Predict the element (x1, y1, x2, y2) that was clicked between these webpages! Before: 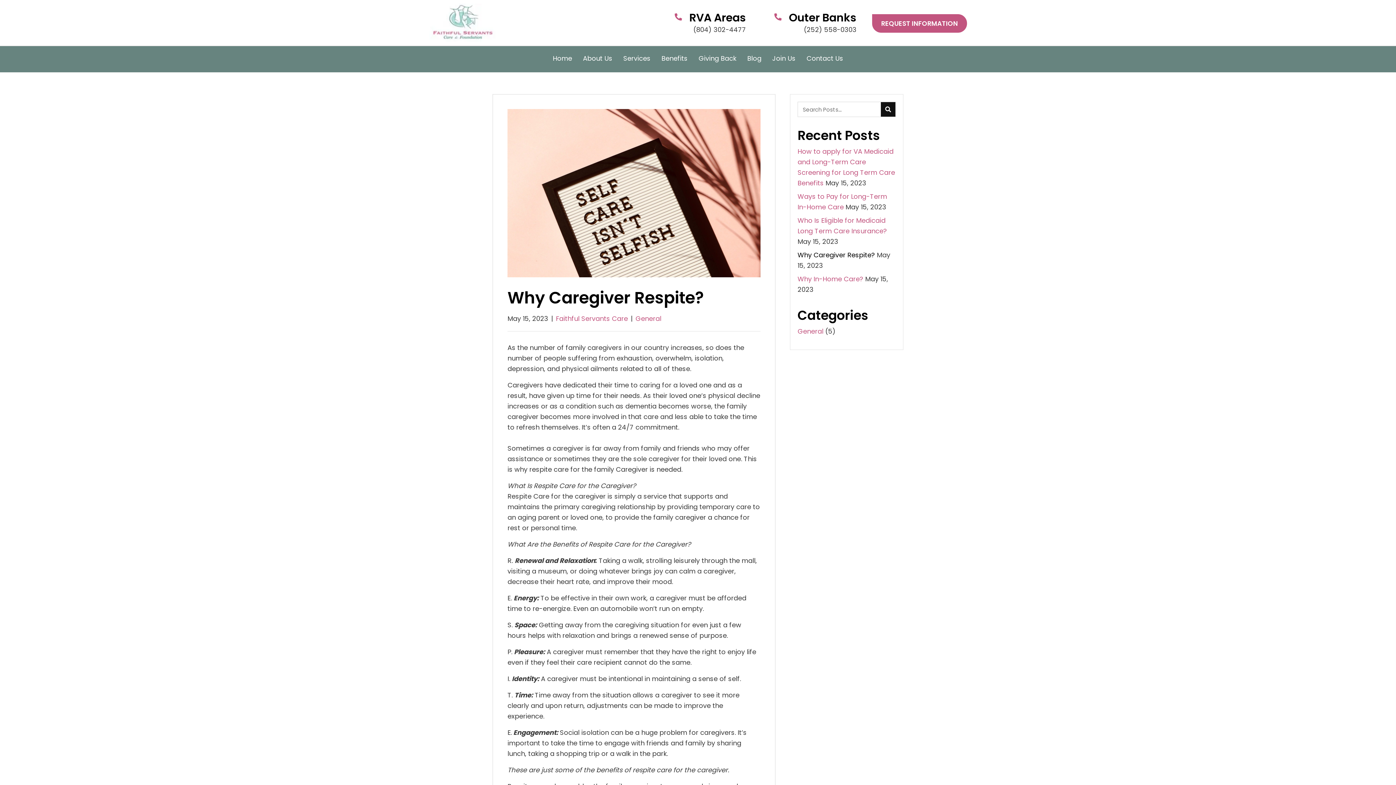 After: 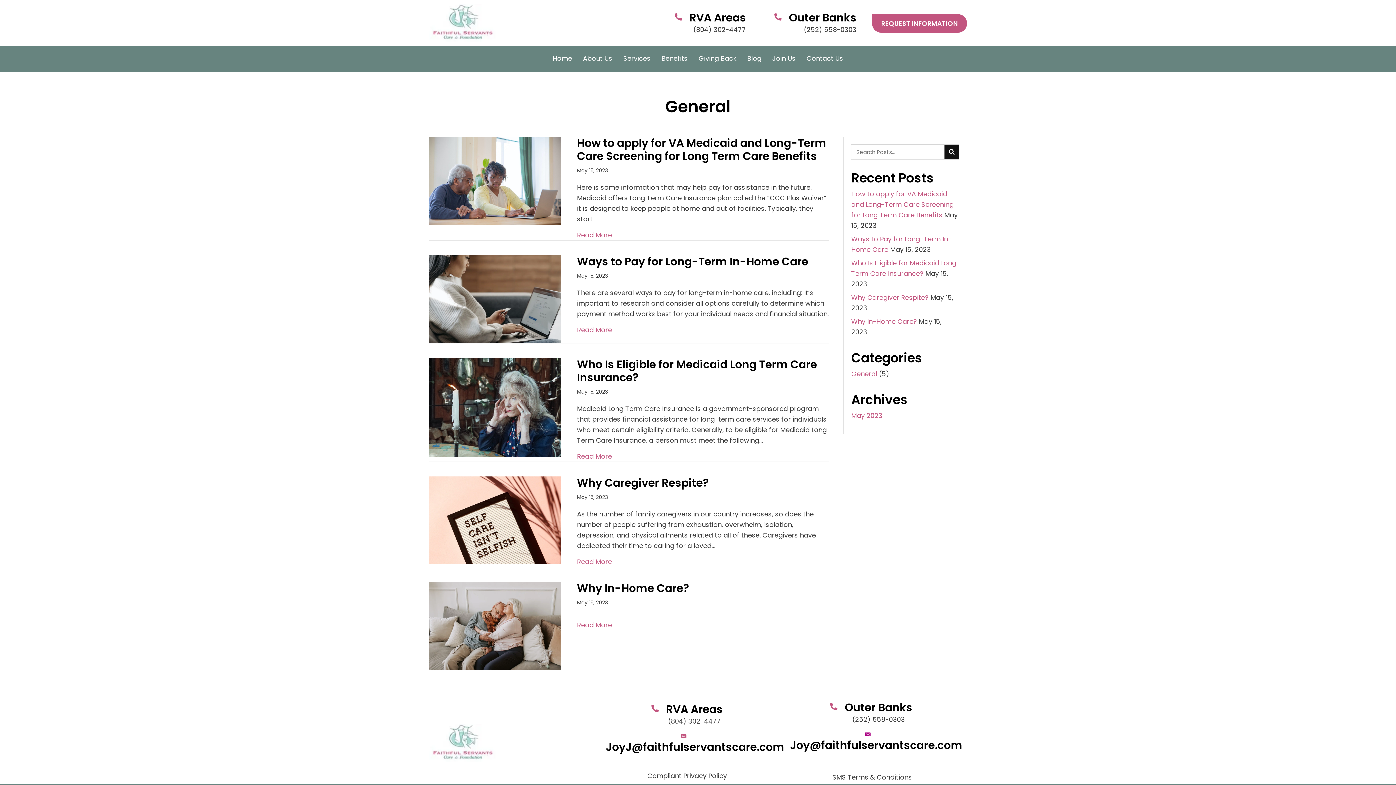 Action: bbox: (635, 314, 661, 323) label: General